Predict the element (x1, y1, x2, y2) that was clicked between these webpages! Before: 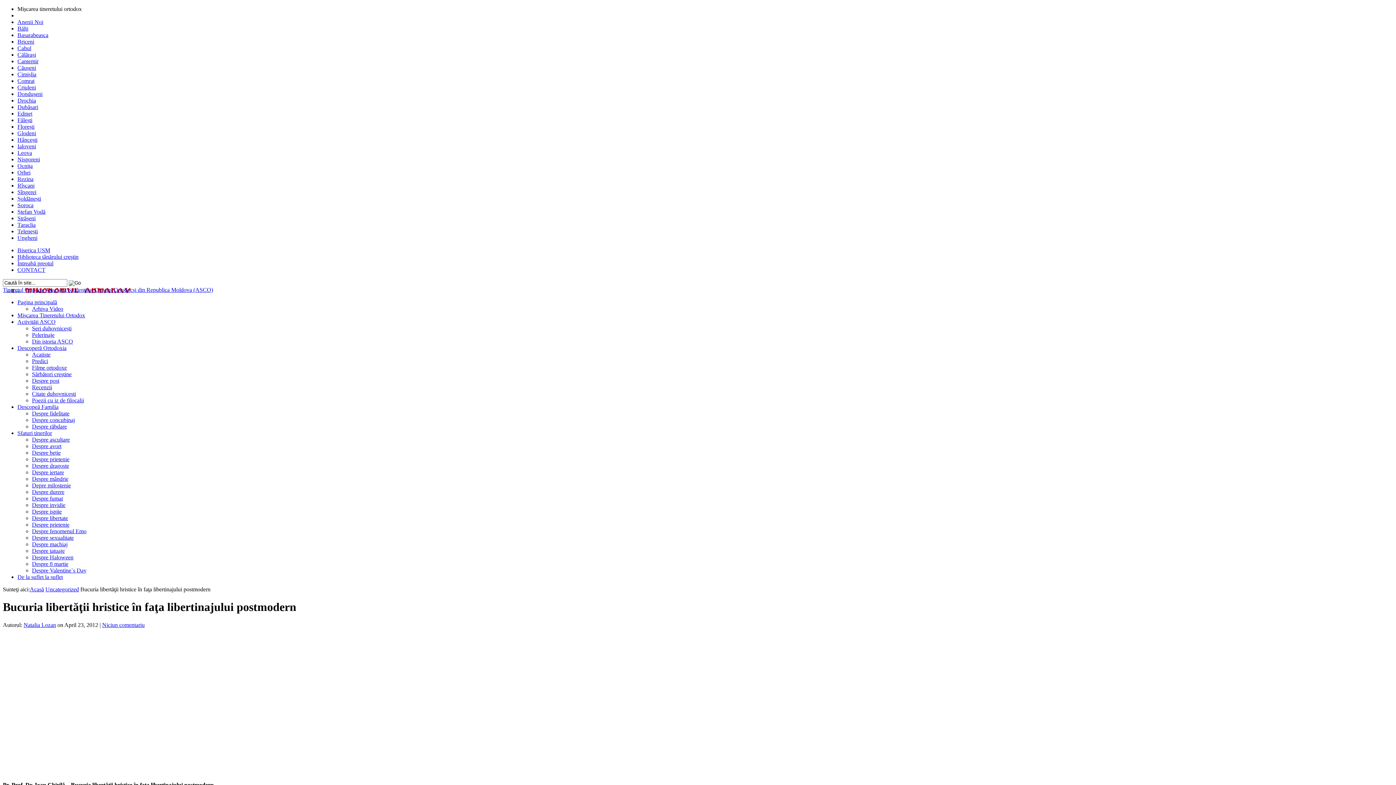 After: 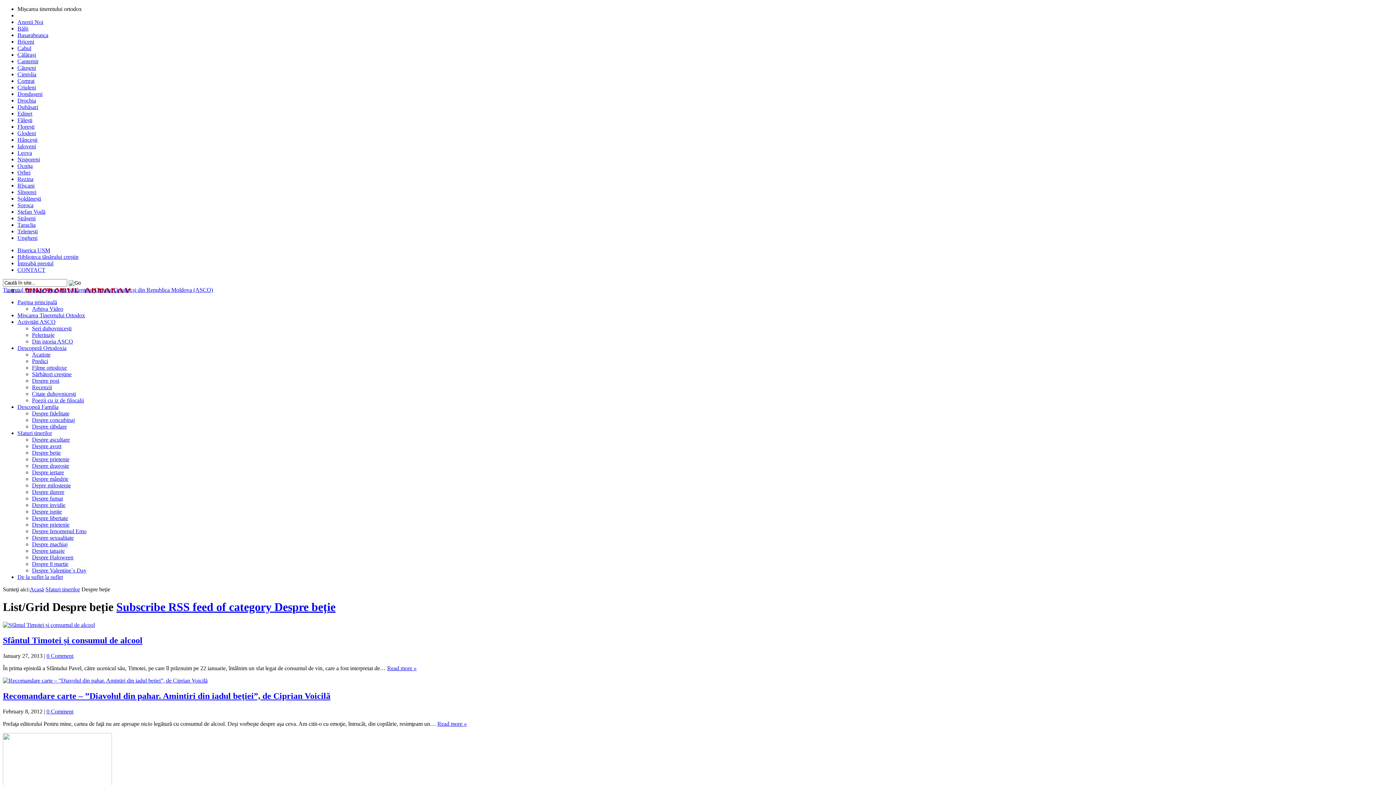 Action: bbox: (32, 449, 60, 456) label: Despre beție